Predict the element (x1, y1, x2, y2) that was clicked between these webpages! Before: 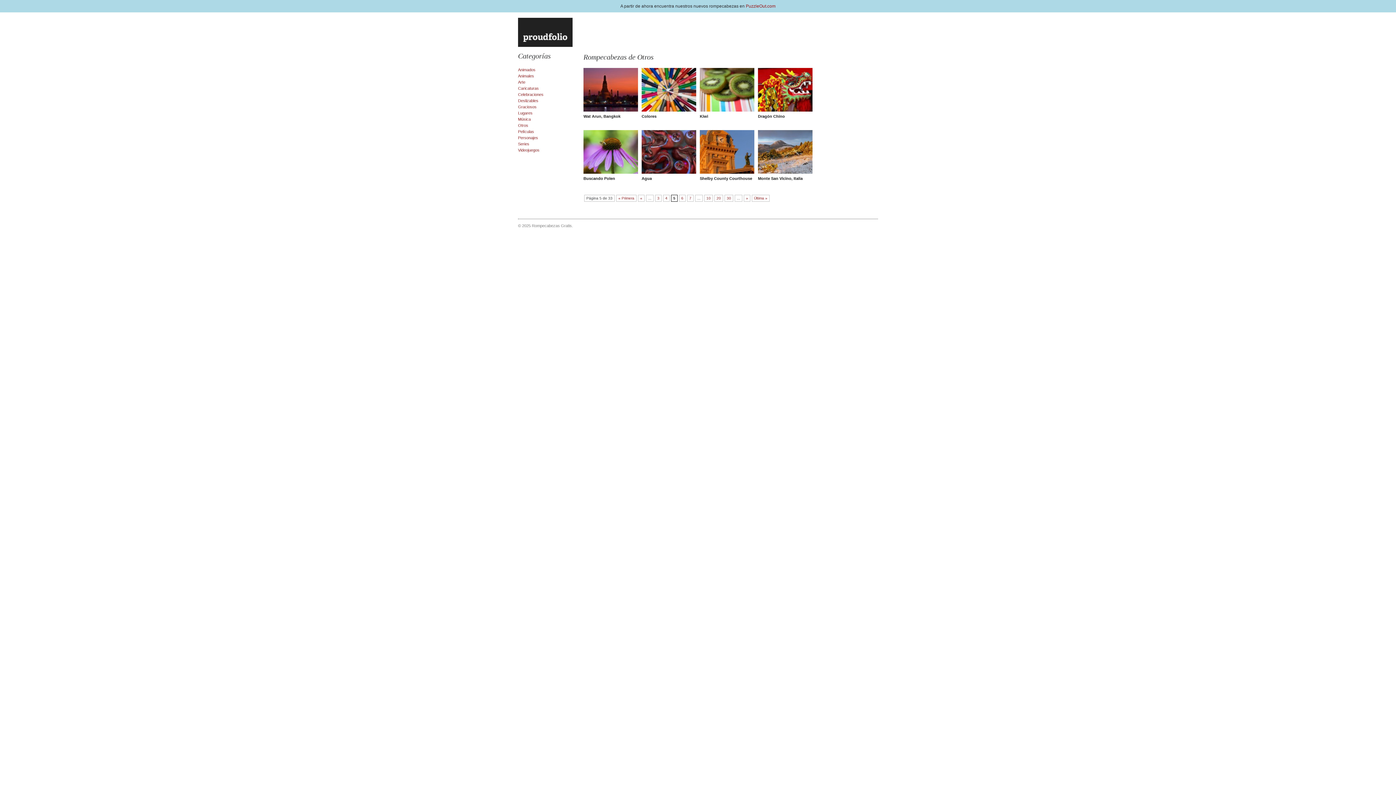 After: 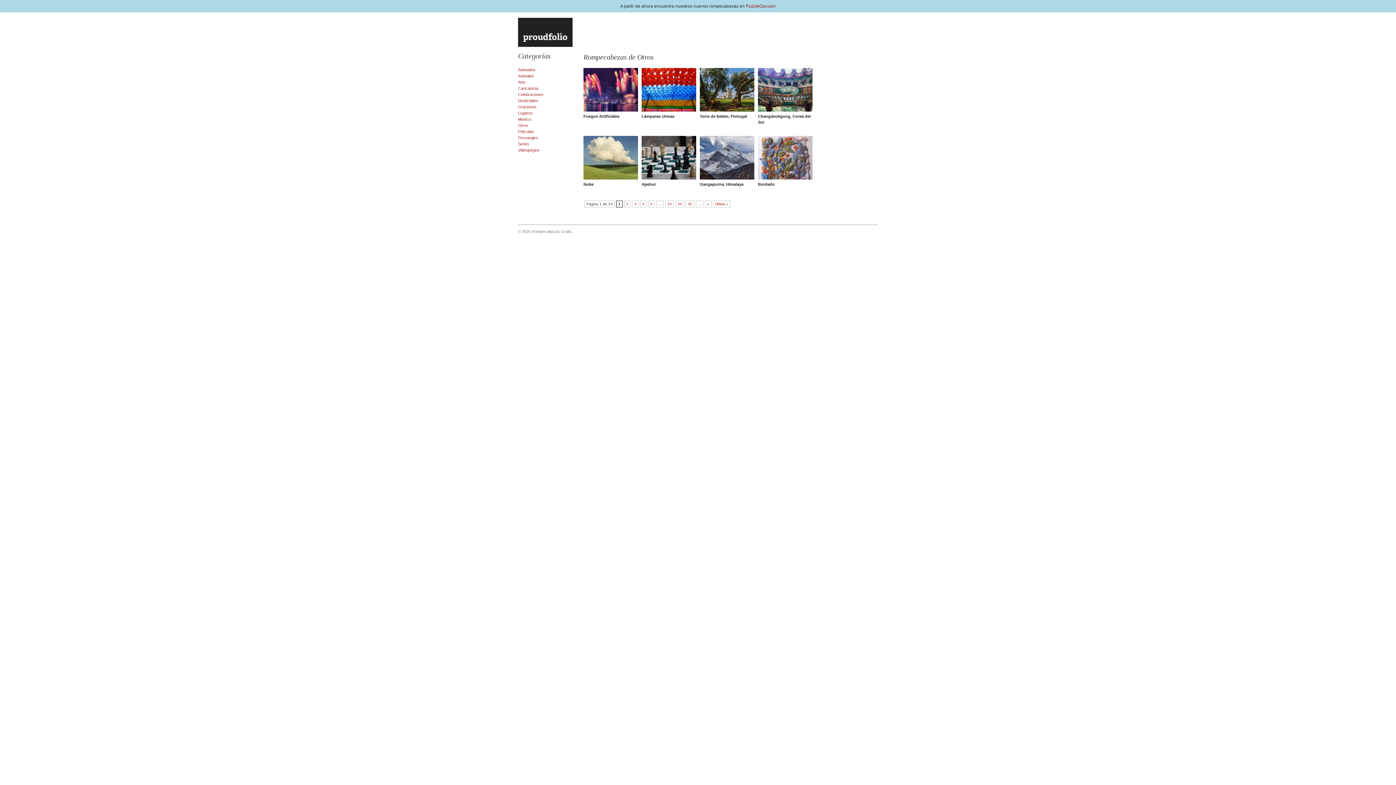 Action: bbox: (518, 123, 528, 127) label: Otros